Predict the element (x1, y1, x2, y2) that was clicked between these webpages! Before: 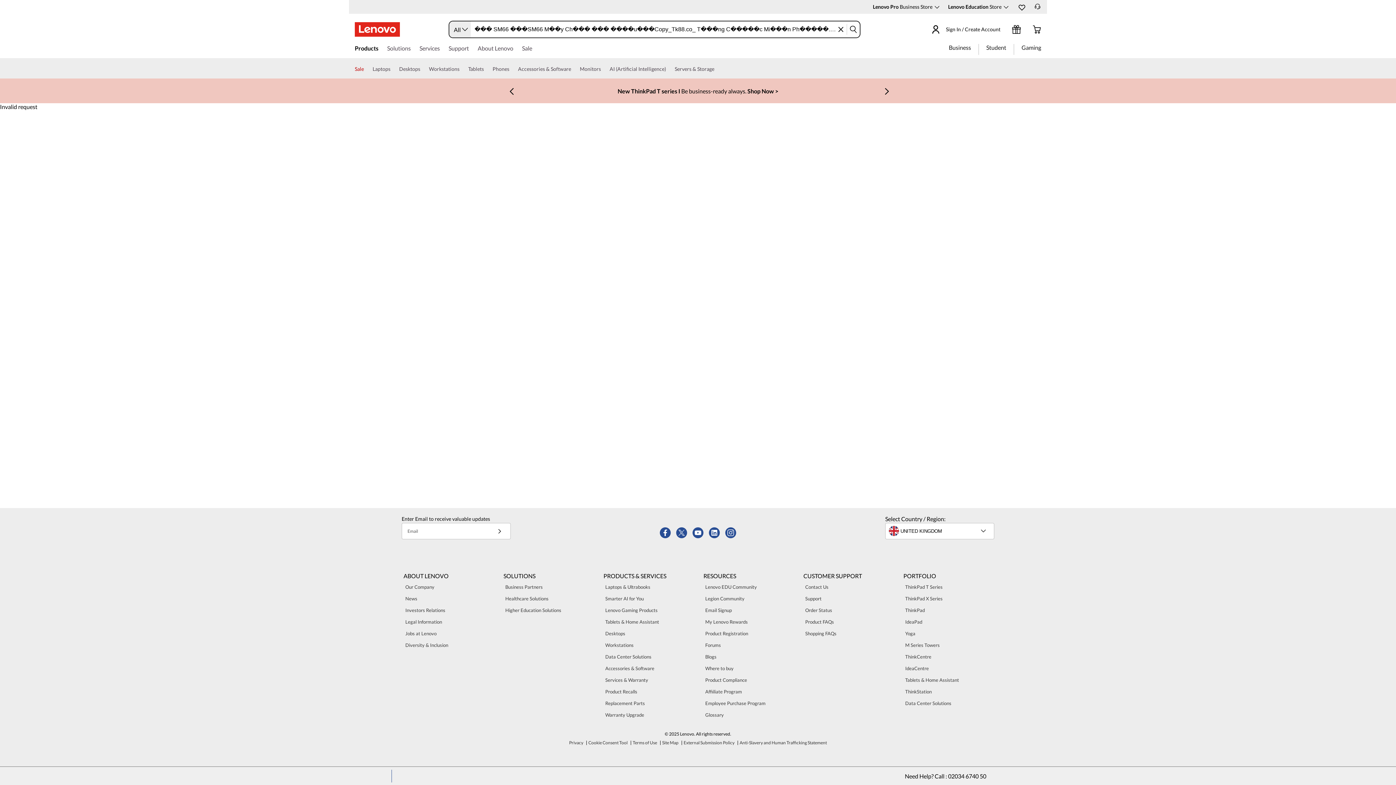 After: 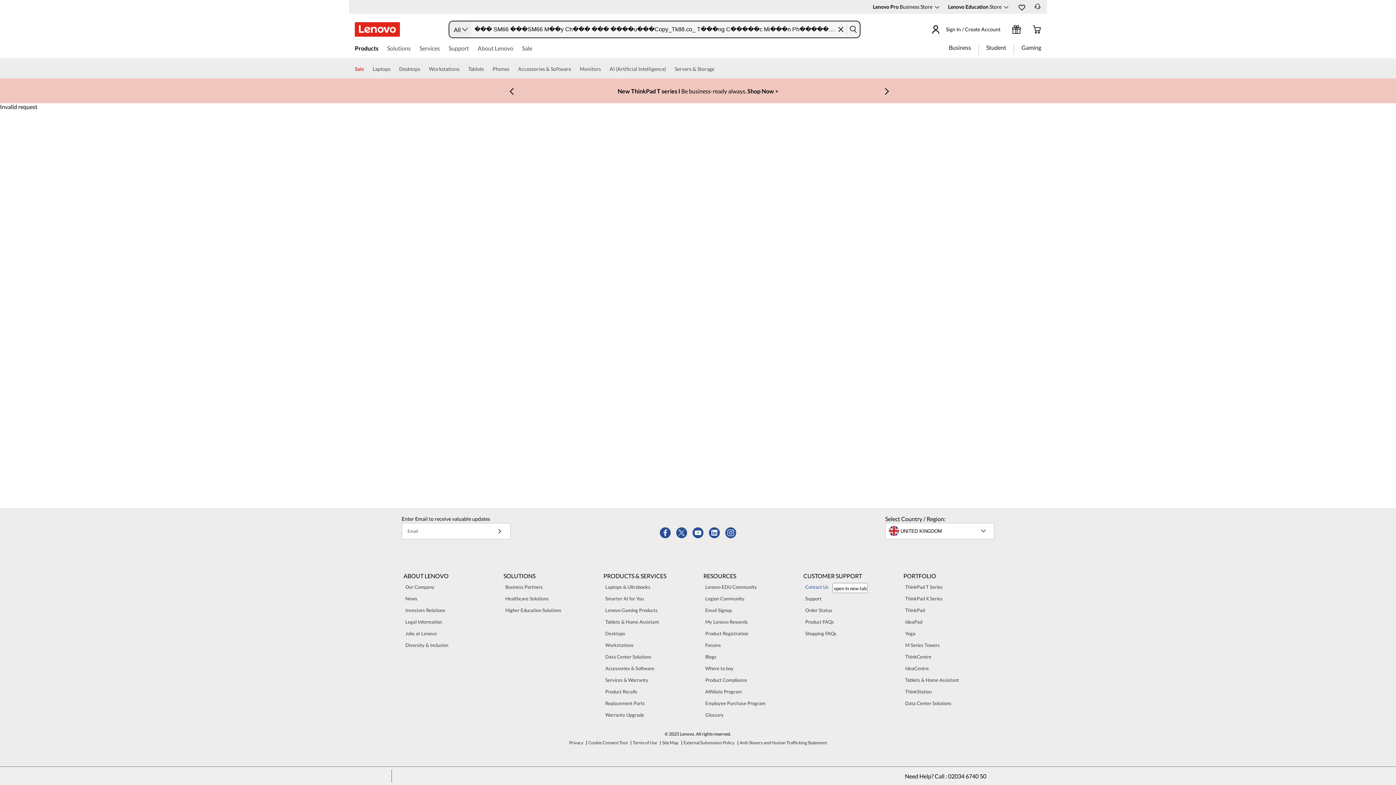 Action: bbox: (803, 583, 830, 591) label: Contact Us 2 of 6